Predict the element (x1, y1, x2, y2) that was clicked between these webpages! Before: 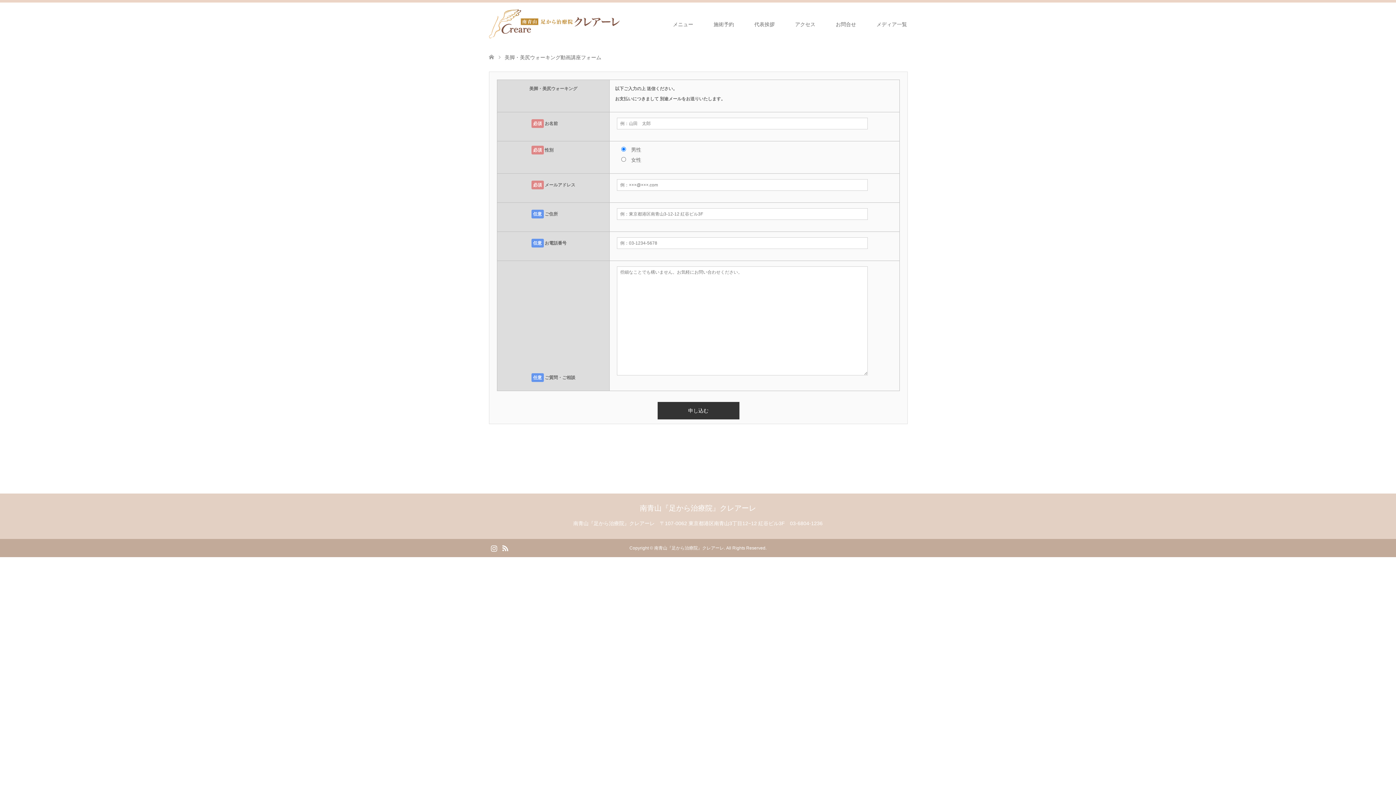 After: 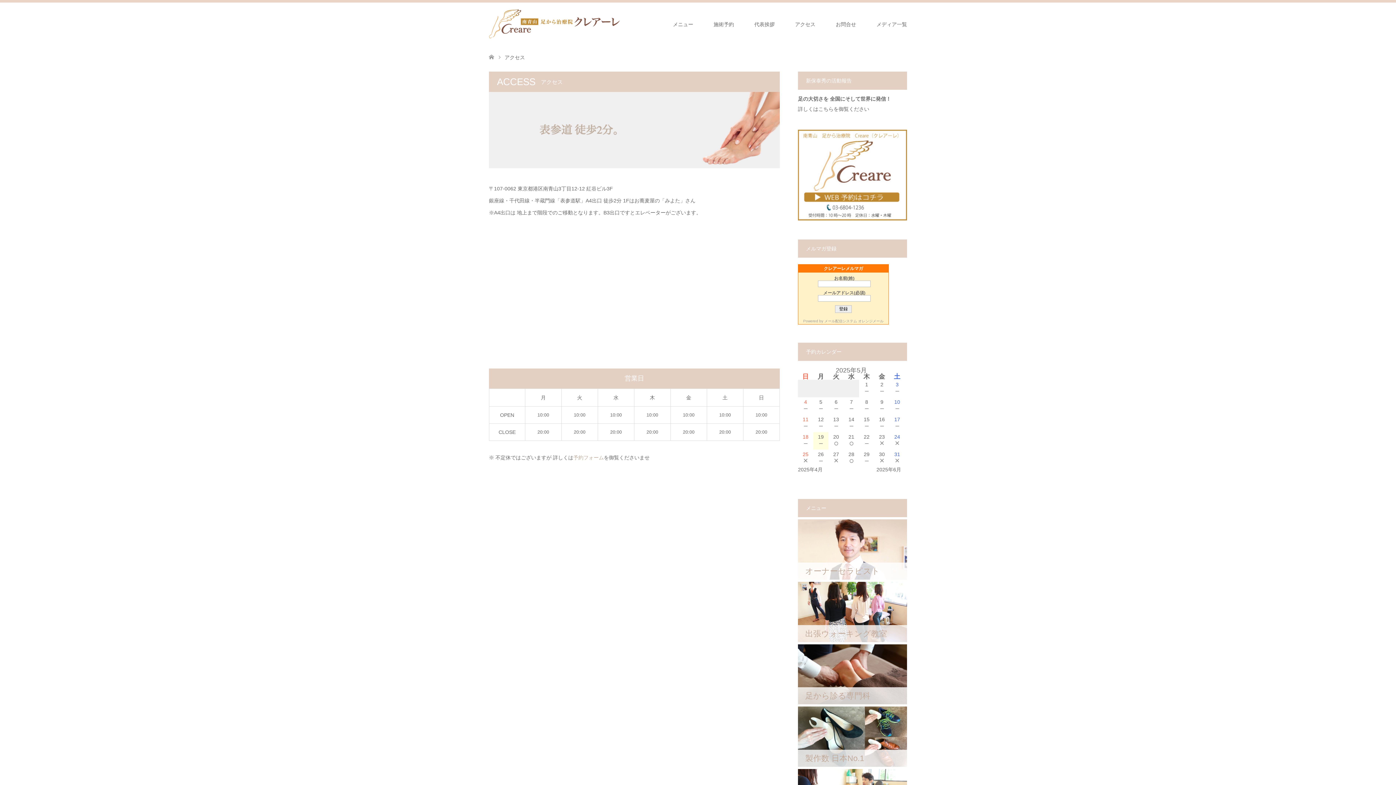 Action: label: アクセス bbox: (785, 2, 825, 46)